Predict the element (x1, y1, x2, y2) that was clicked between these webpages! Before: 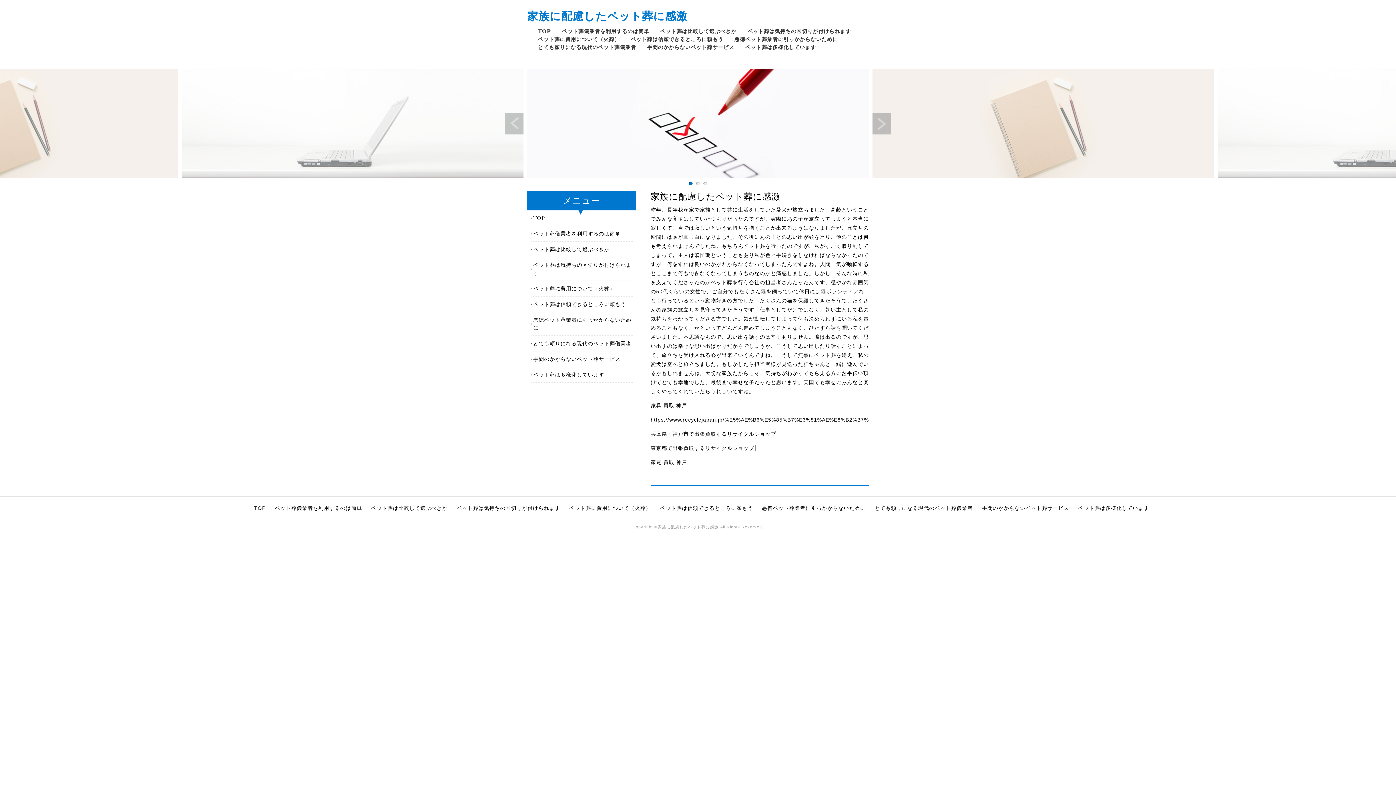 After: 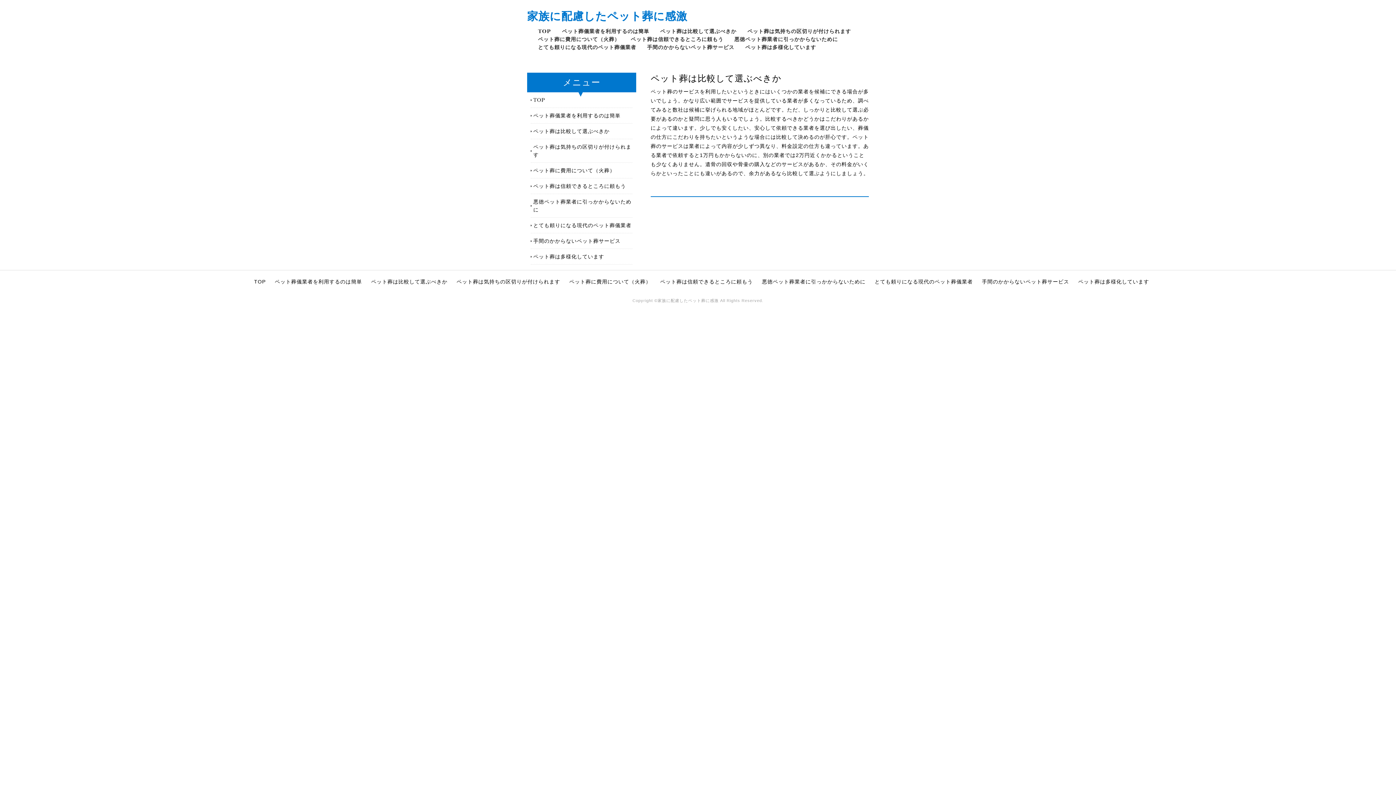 Action: bbox: (533, 241, 632, 257) label: ペット葬は比較して選ぶべきか